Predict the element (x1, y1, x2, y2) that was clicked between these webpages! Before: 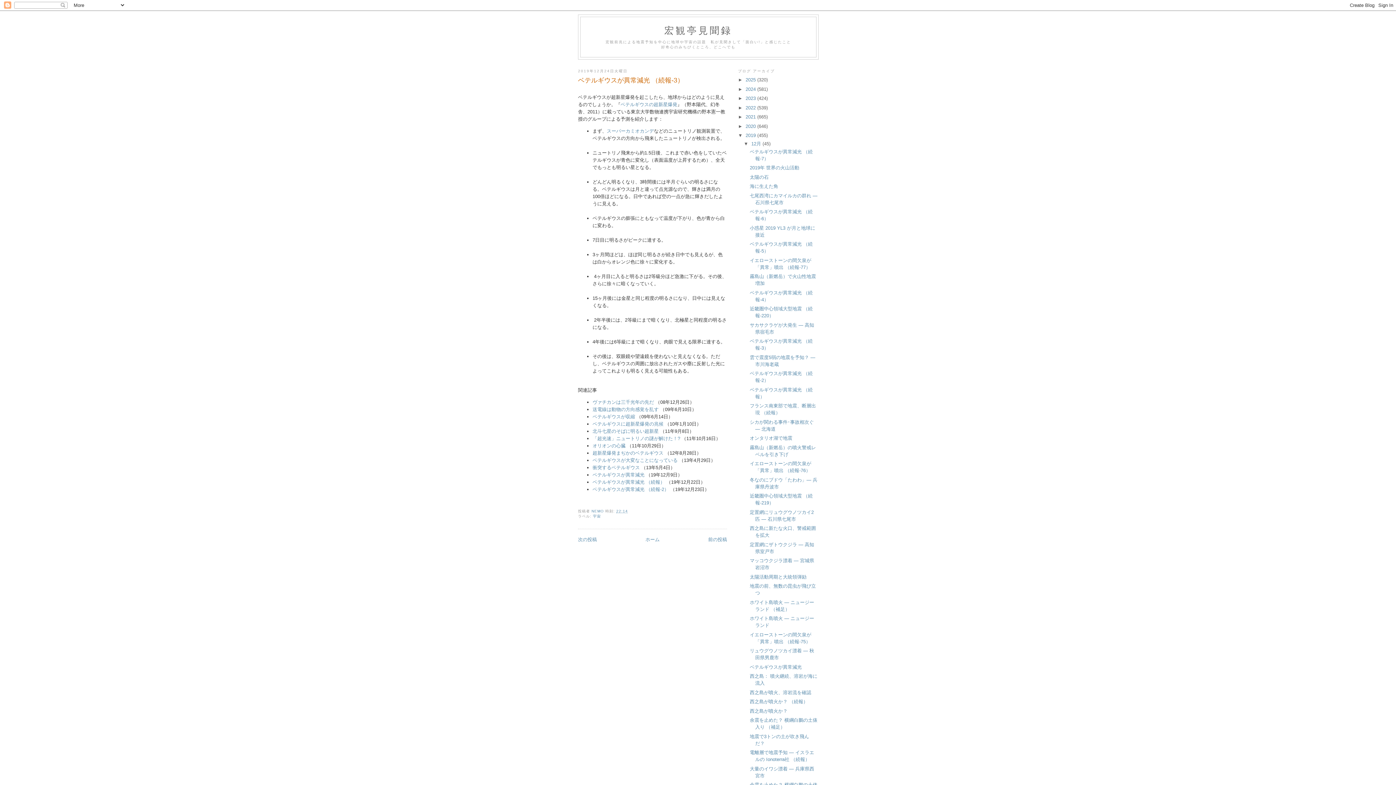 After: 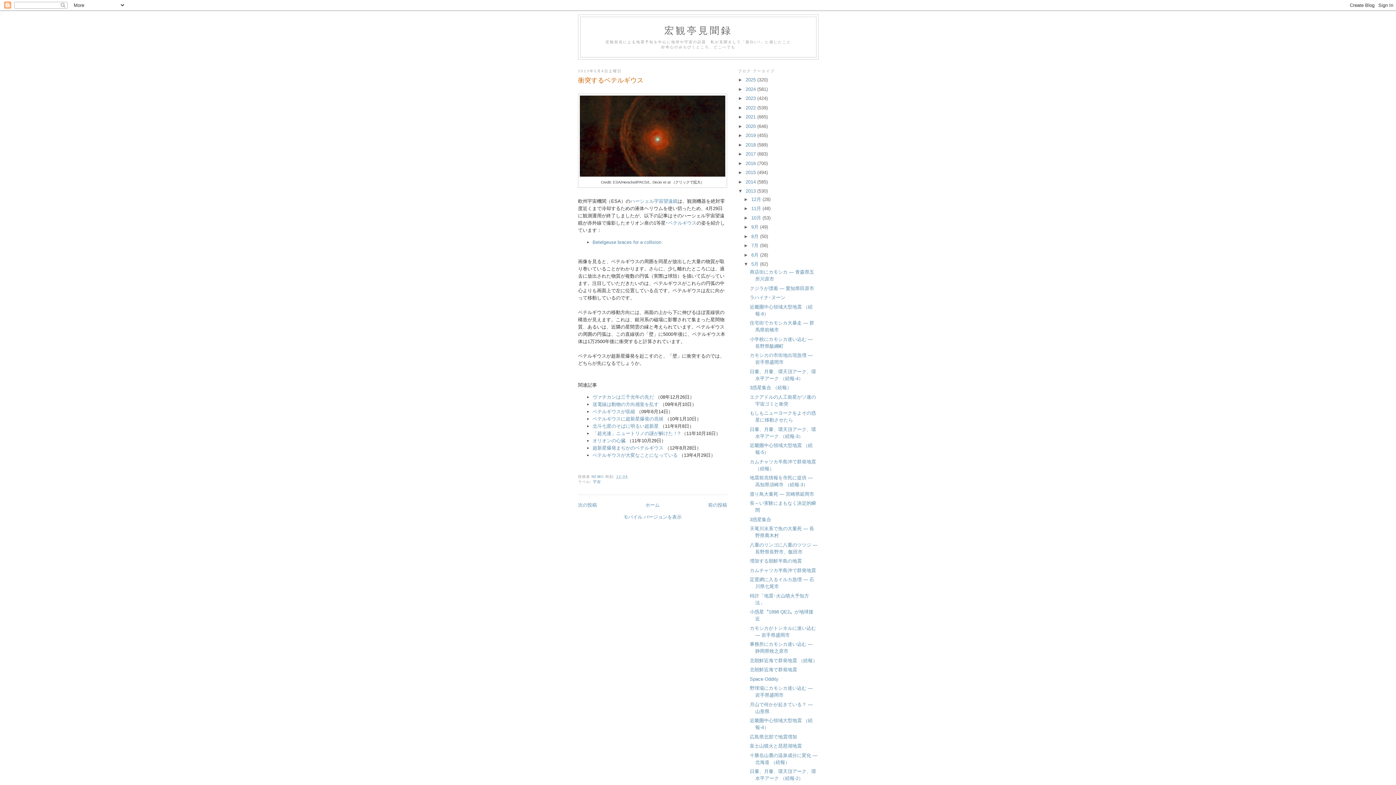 Action: label: 衝突するベテルギウス bbox: (592, 465, 640, 470)